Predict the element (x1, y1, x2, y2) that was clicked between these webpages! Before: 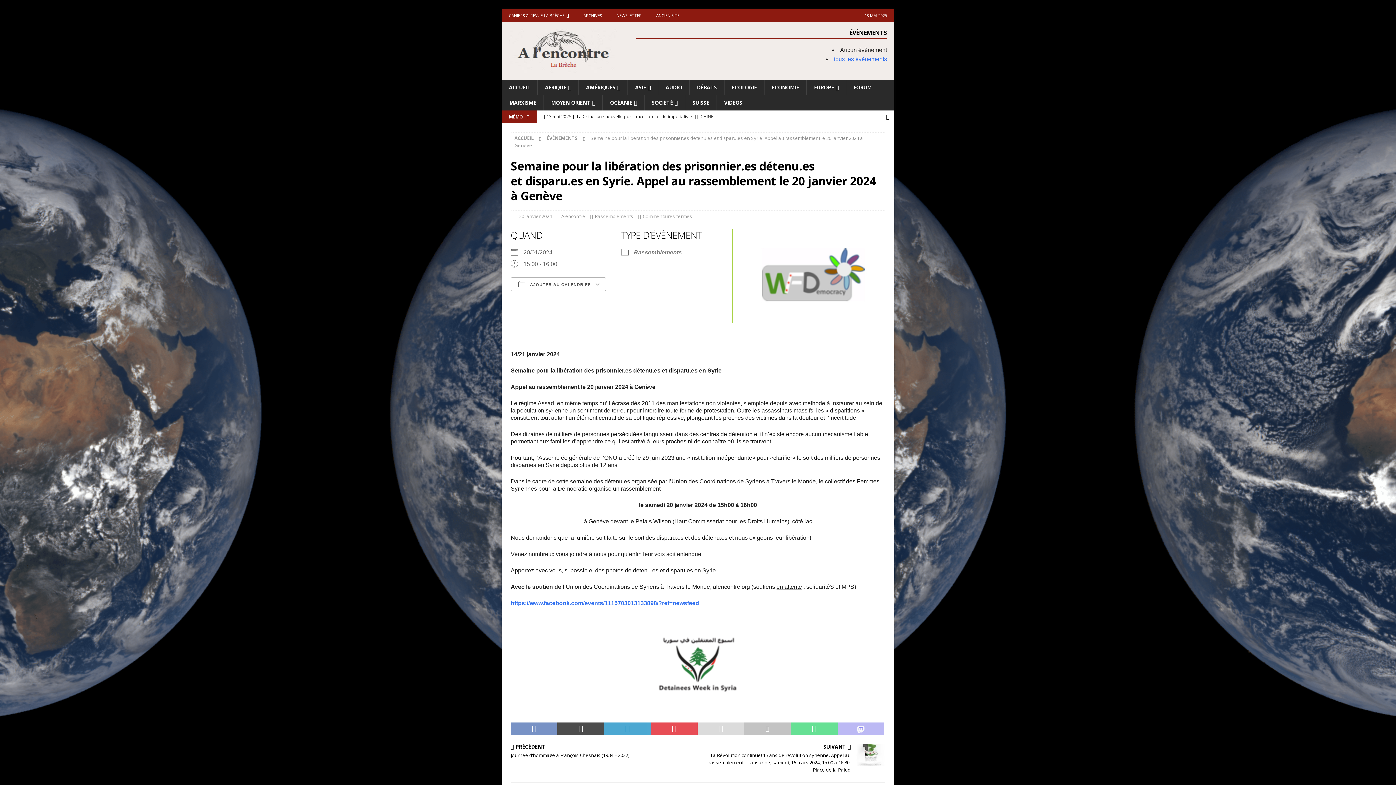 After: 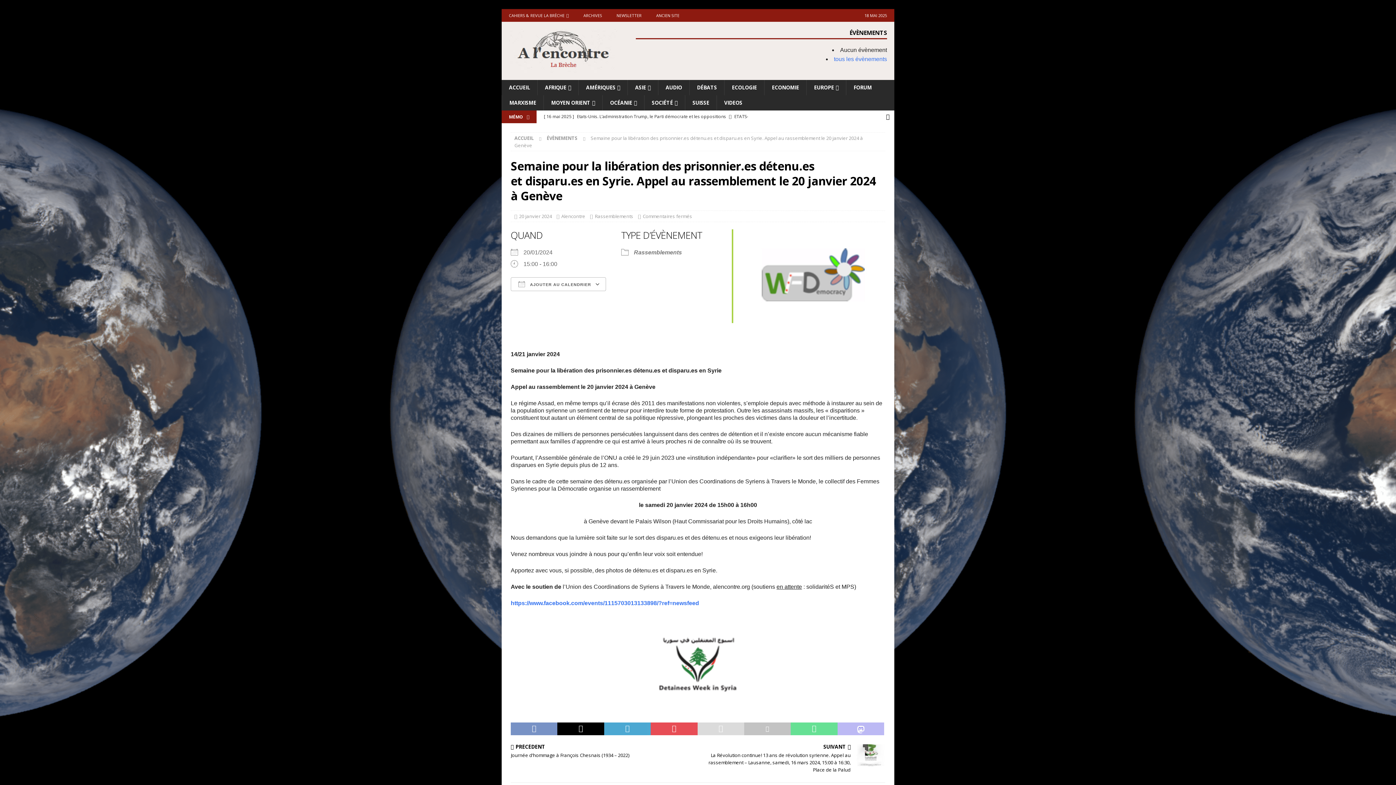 Action: bbox: (557, 723, 604, 735)